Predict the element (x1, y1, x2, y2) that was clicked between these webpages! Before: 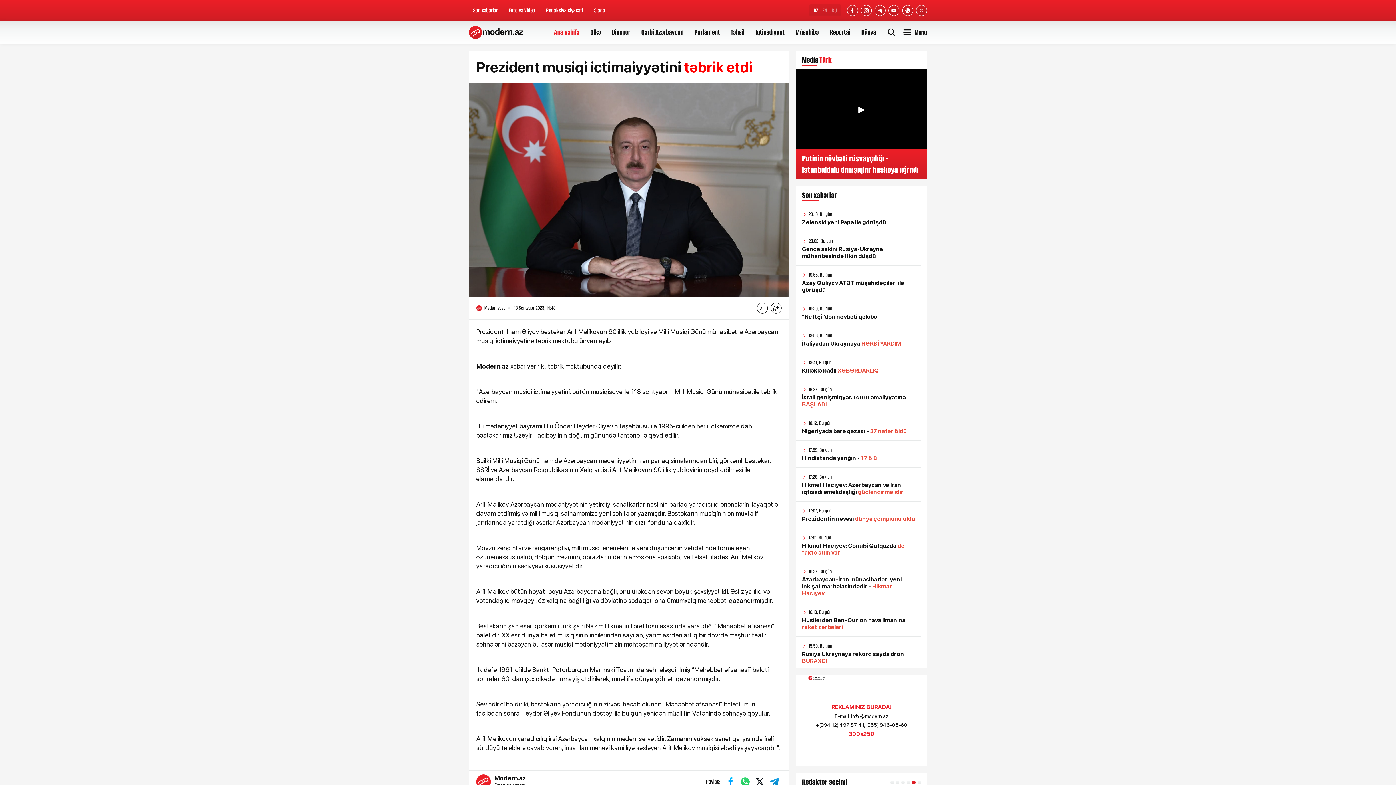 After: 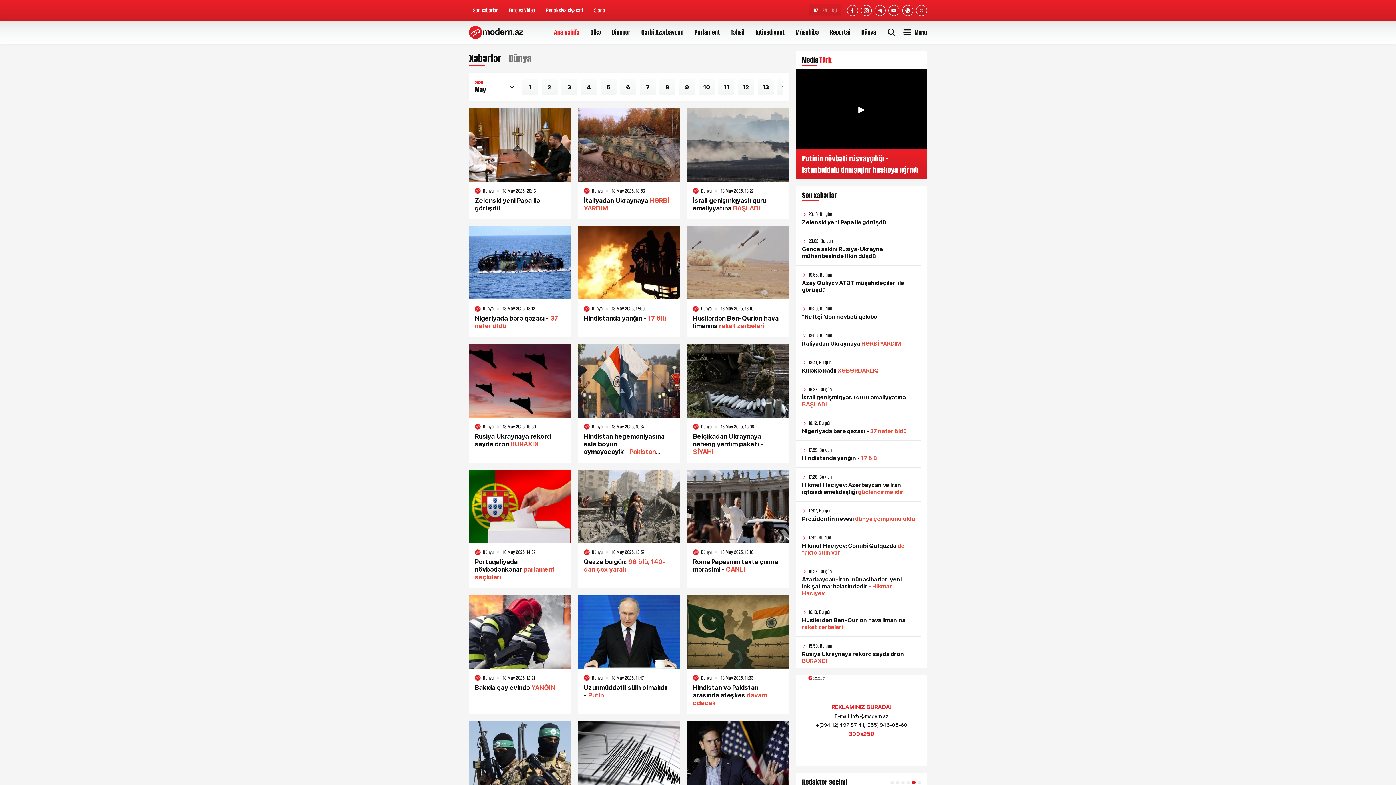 Action: bbox: (861, 27, 876, 37) label: Dünya